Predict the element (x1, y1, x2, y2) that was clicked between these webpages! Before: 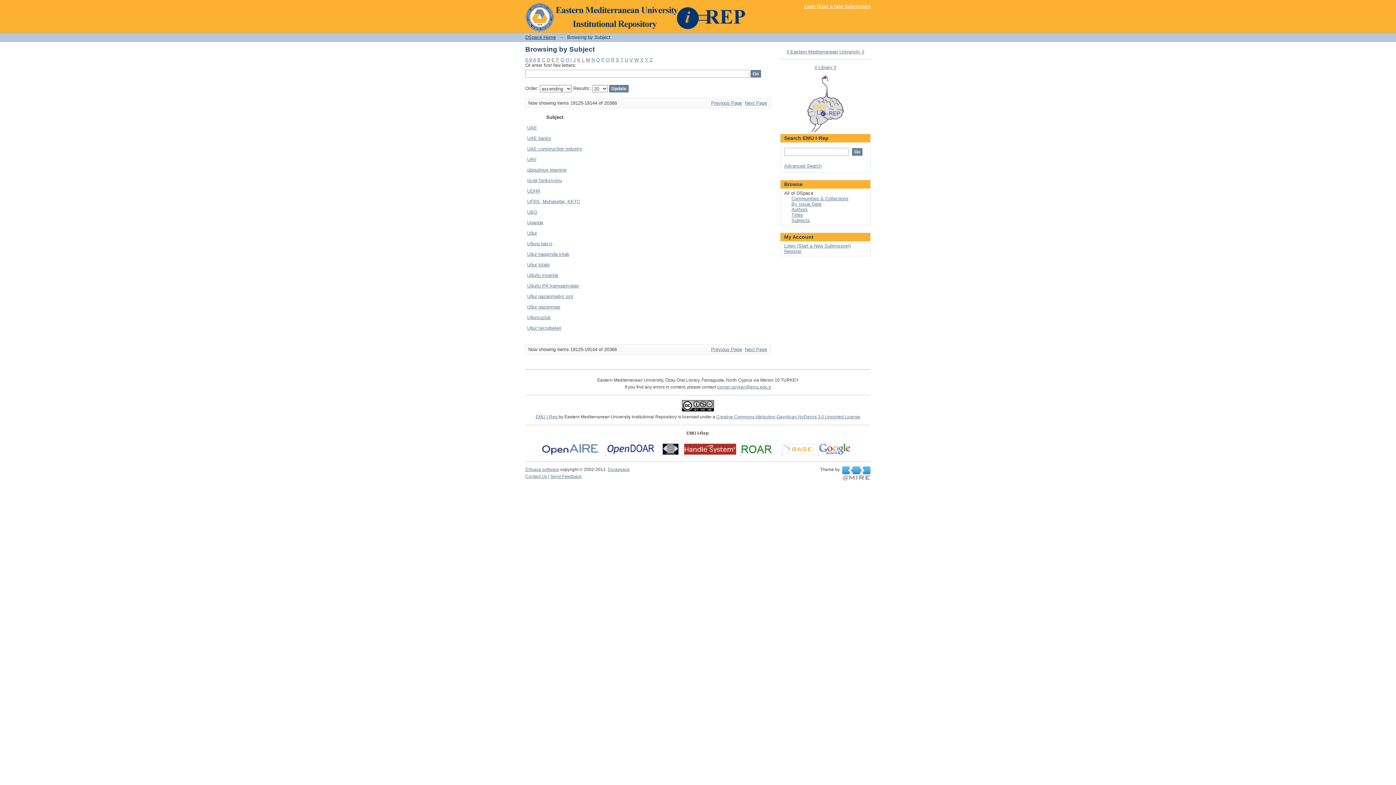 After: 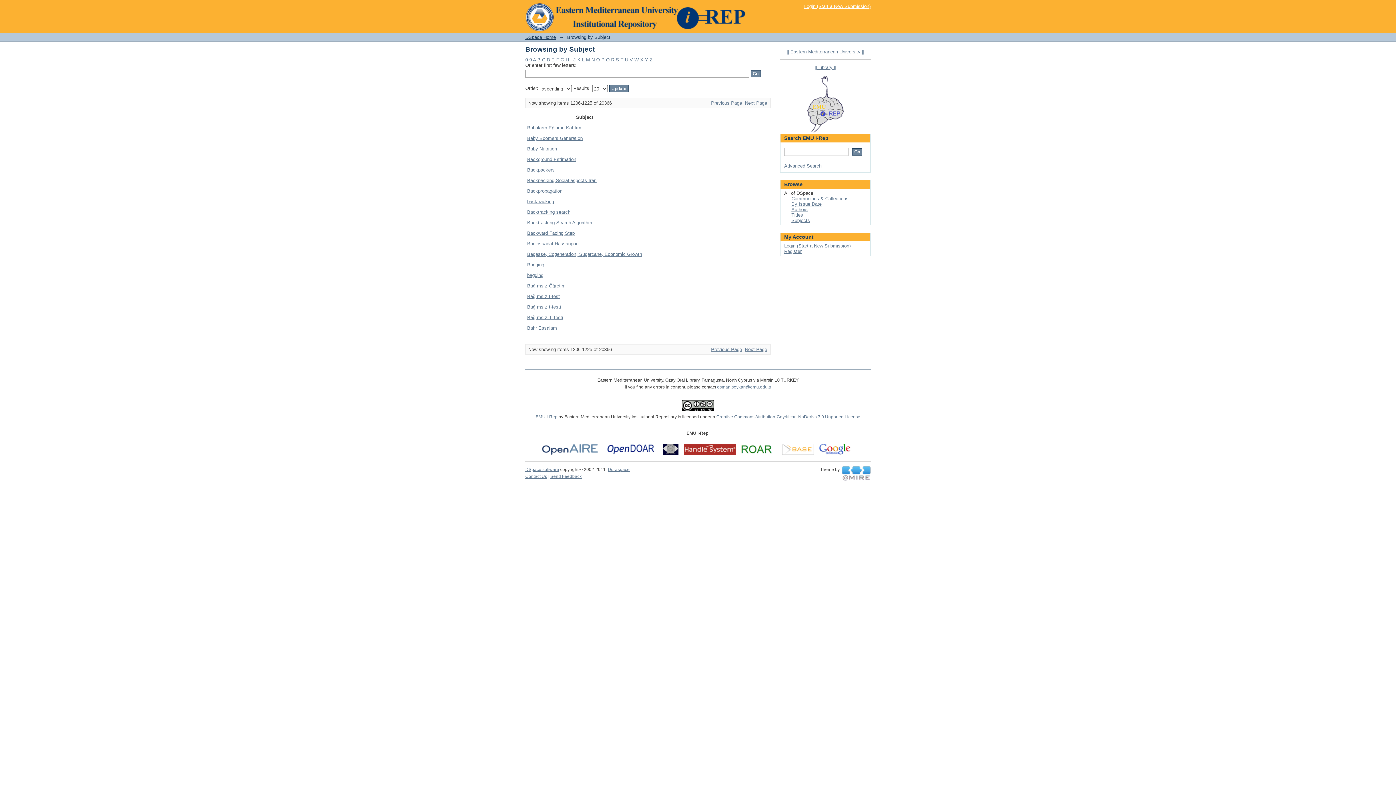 Action: label: B bbox: (537, 57, 540, 62)